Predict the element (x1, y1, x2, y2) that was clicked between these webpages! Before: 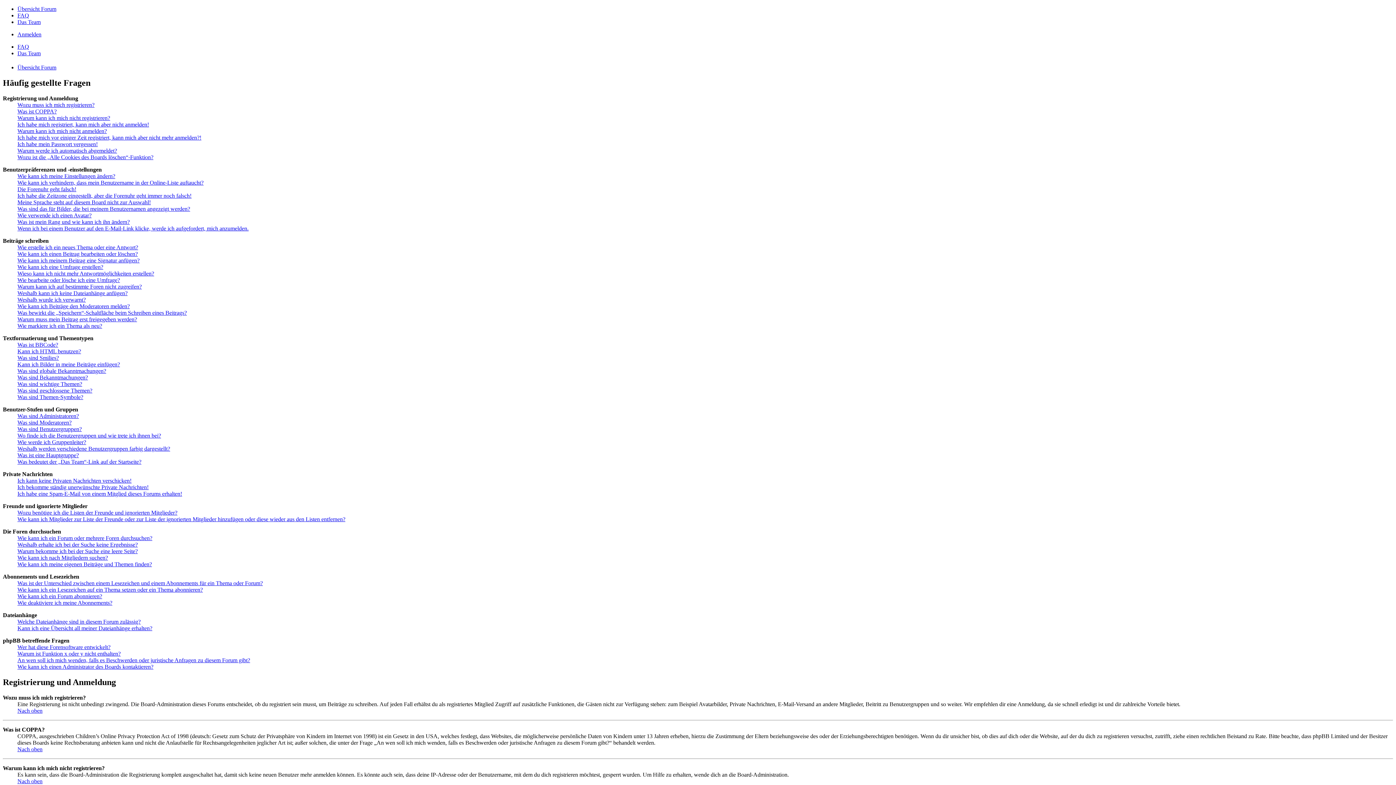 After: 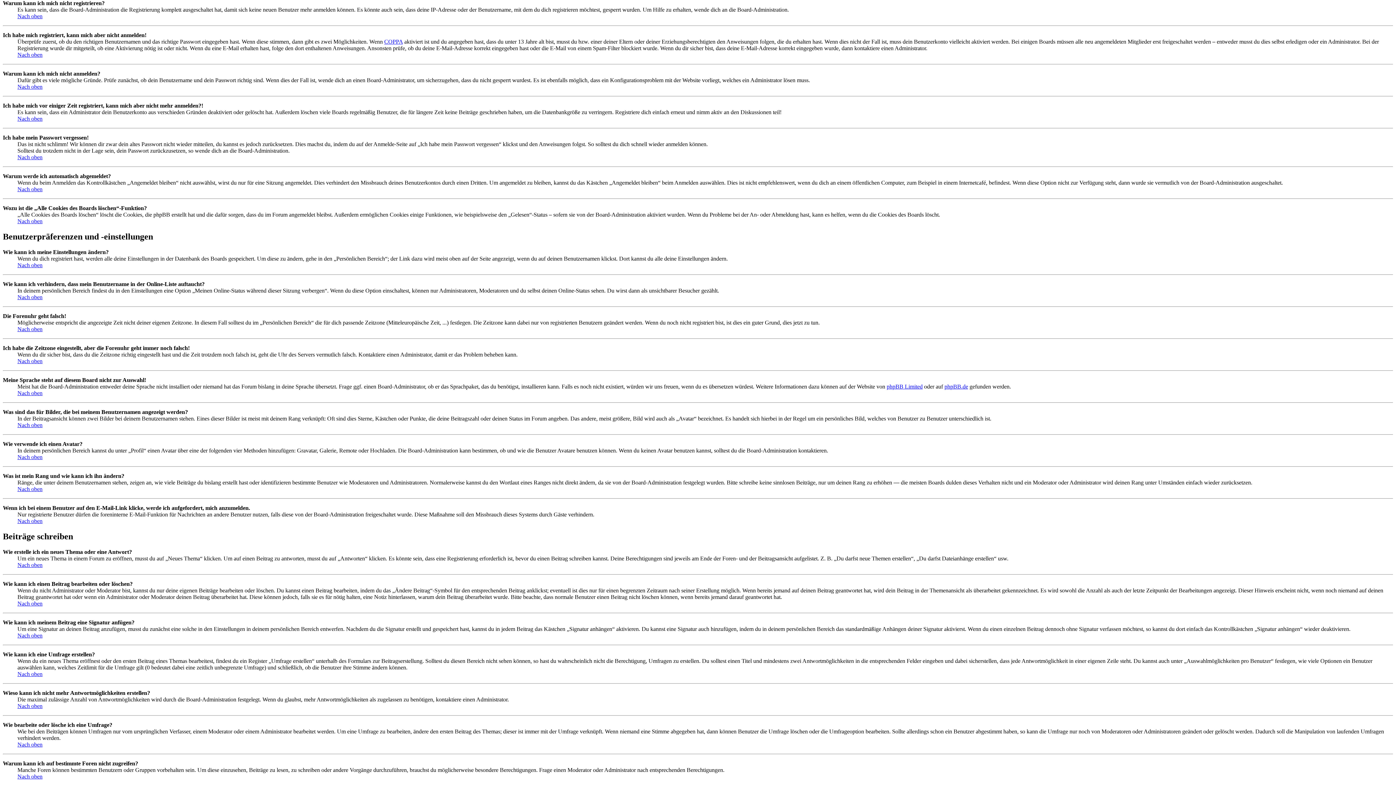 Action: label: Warum kann ich mich nicht registrieren? bbox: (17, 115, 110, 121)